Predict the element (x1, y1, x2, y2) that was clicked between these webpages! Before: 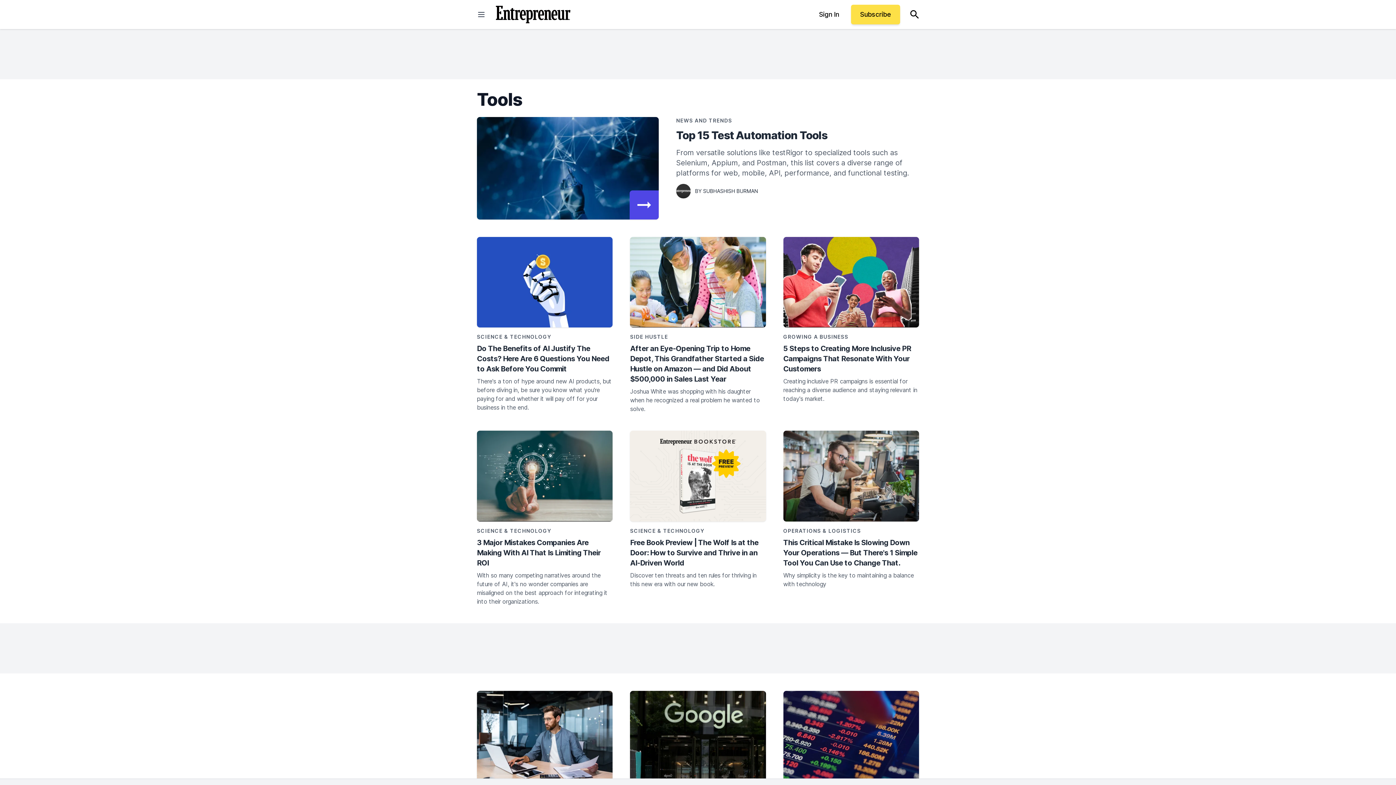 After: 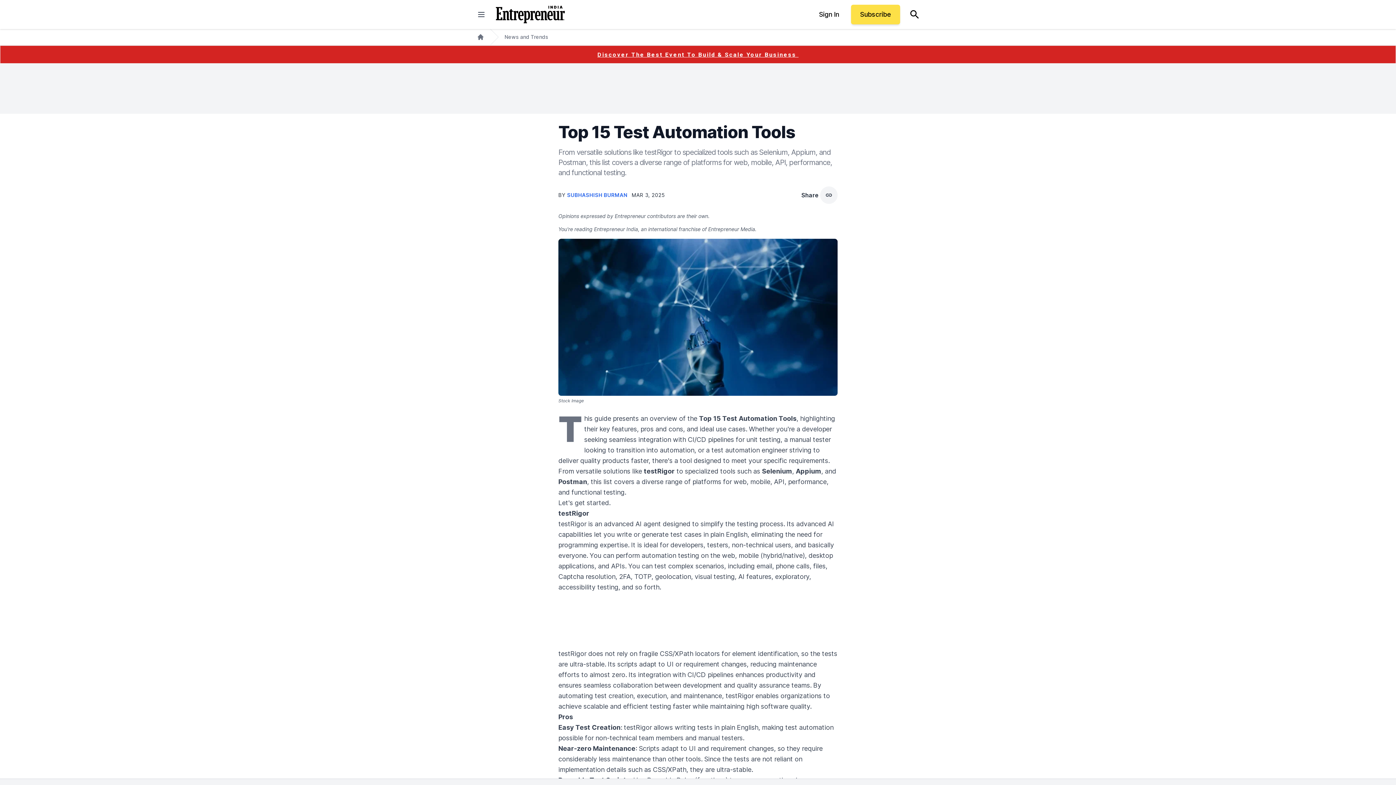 Action: bbox: (676, 128, 919, 141) label: Top 15 Test Automation Tools